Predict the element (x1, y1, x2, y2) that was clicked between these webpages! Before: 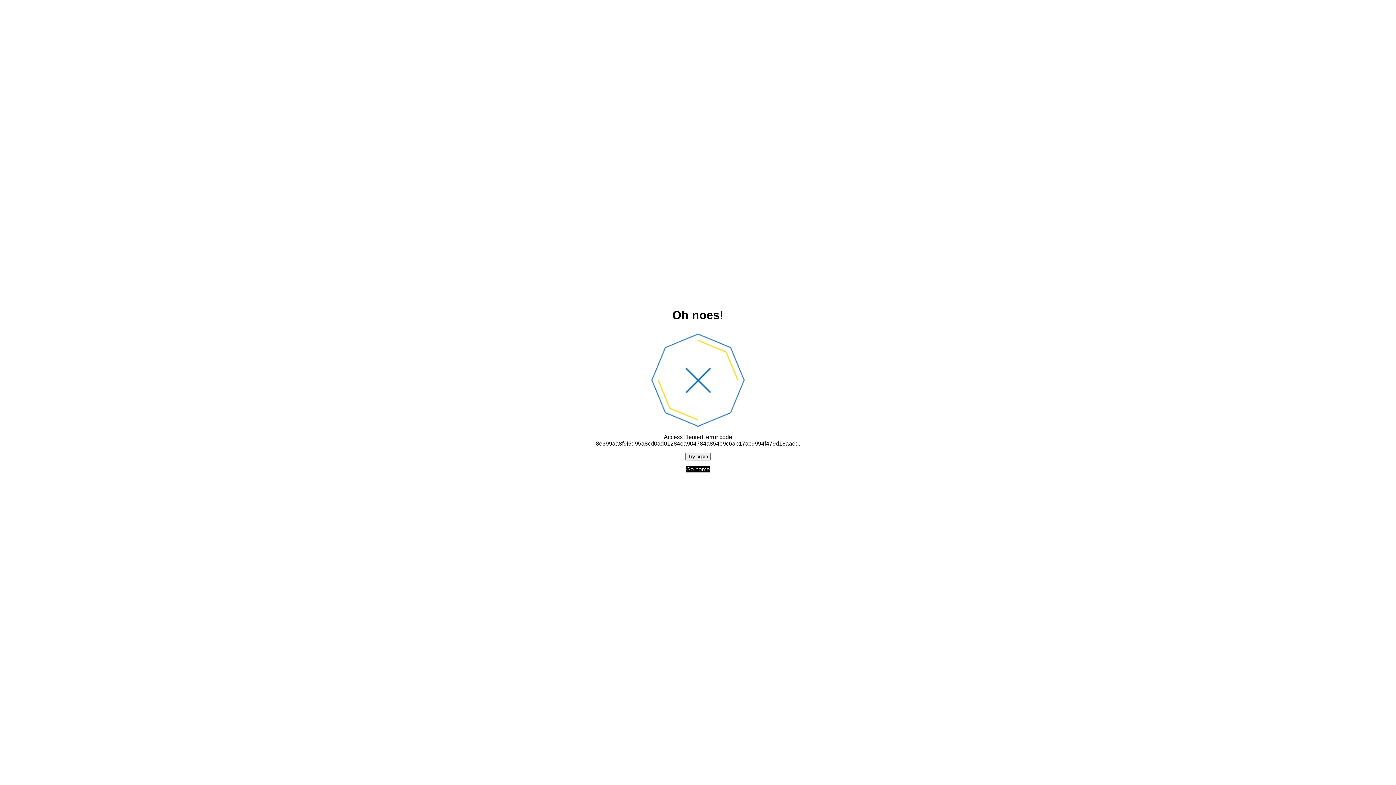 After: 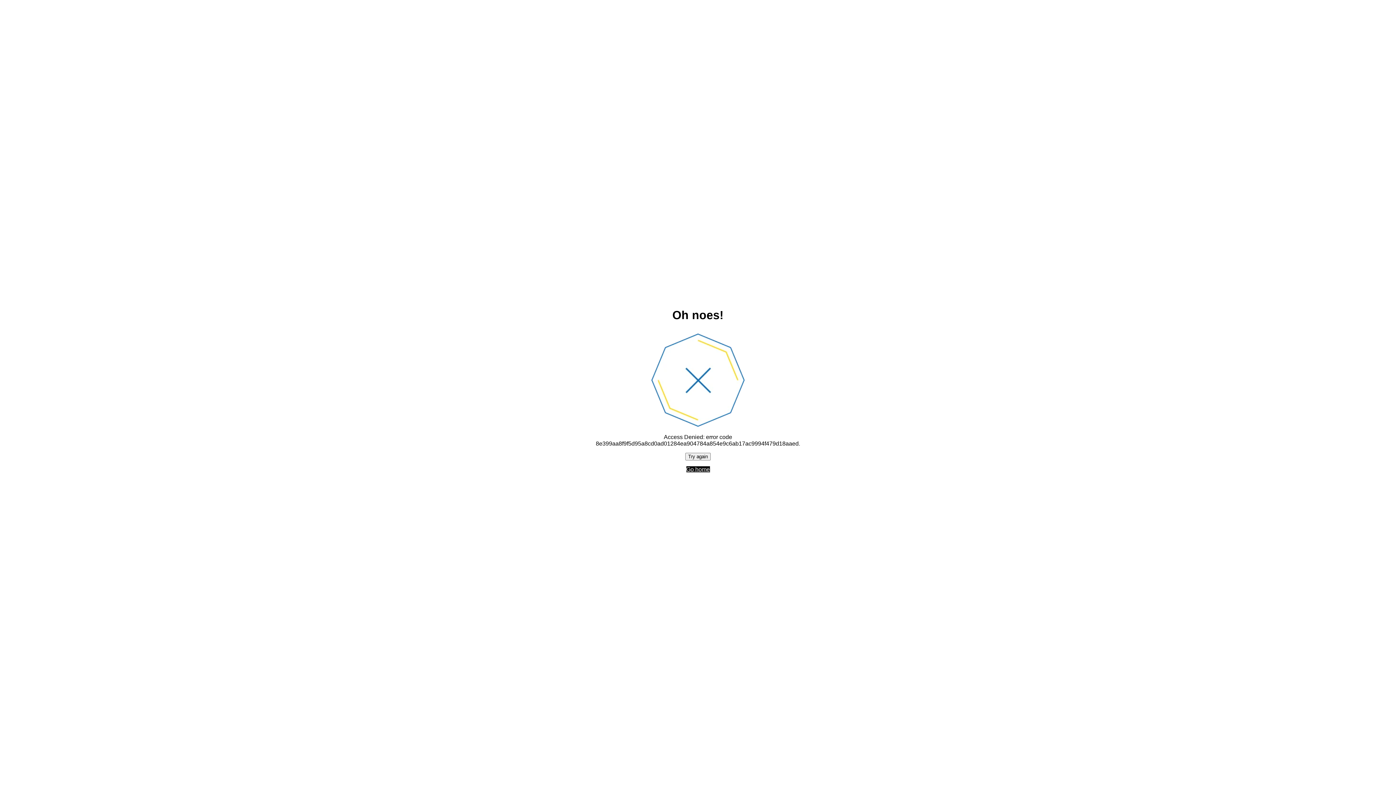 Action: label: Try again bbox: (685, 452, 710, 460)